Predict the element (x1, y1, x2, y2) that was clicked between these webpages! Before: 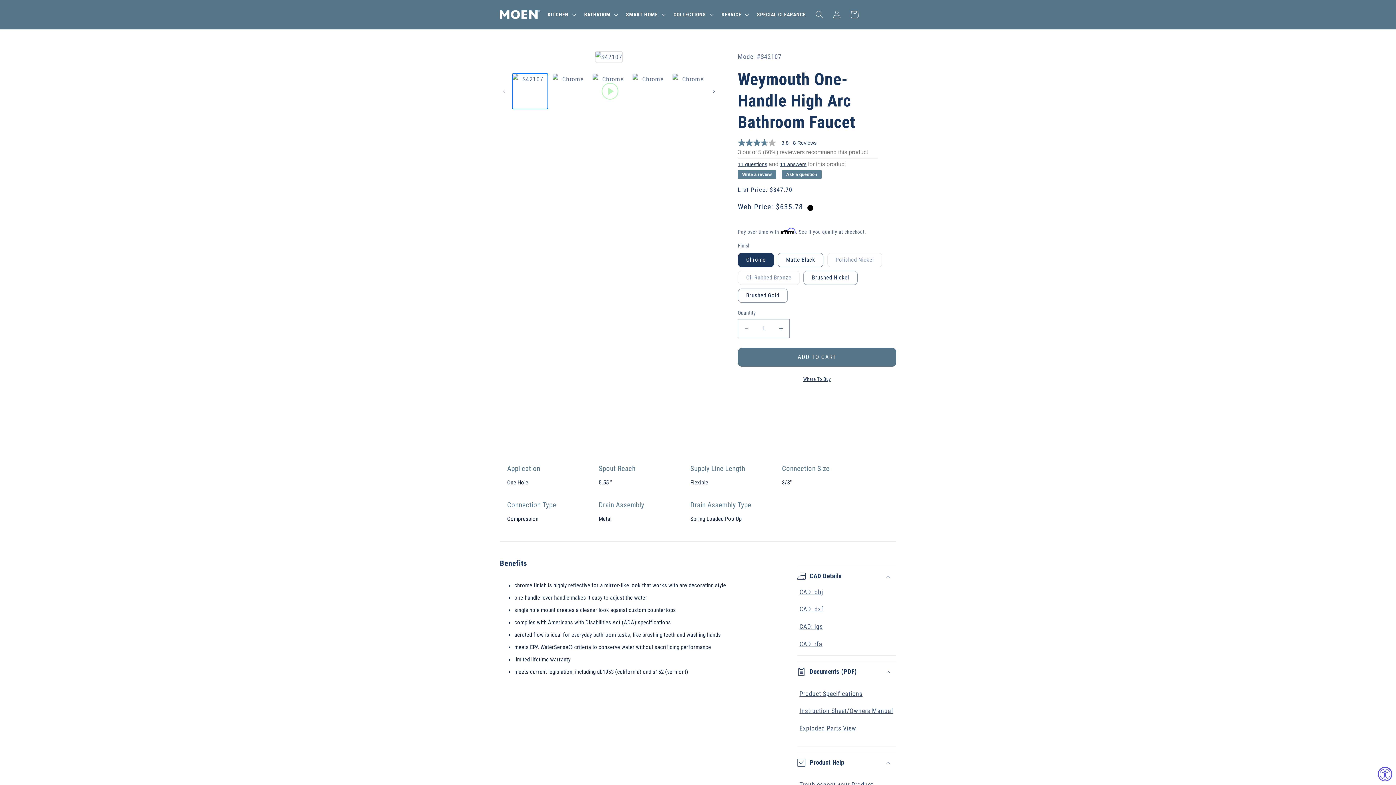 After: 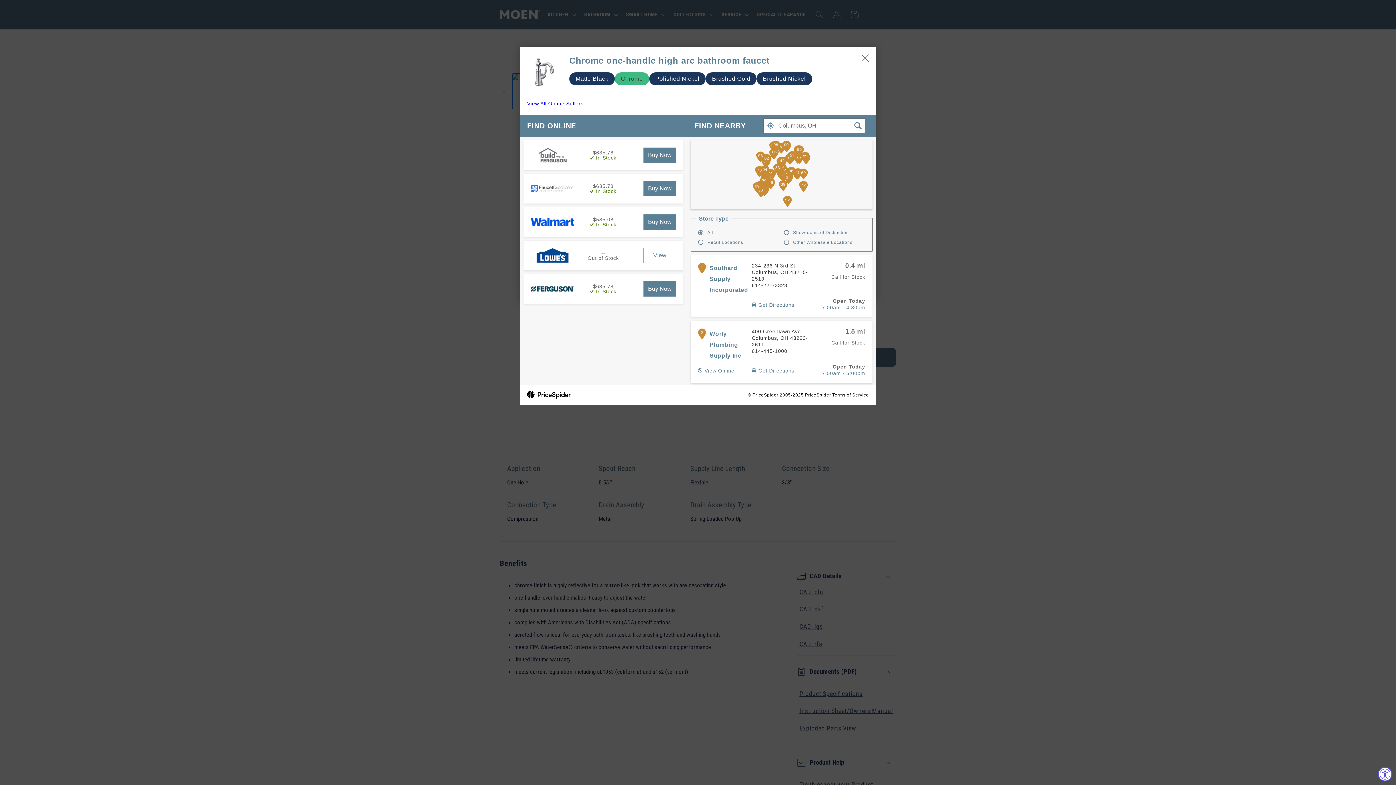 Action: bbox: (738, 376, 896, 382) label: Find where to buy this product